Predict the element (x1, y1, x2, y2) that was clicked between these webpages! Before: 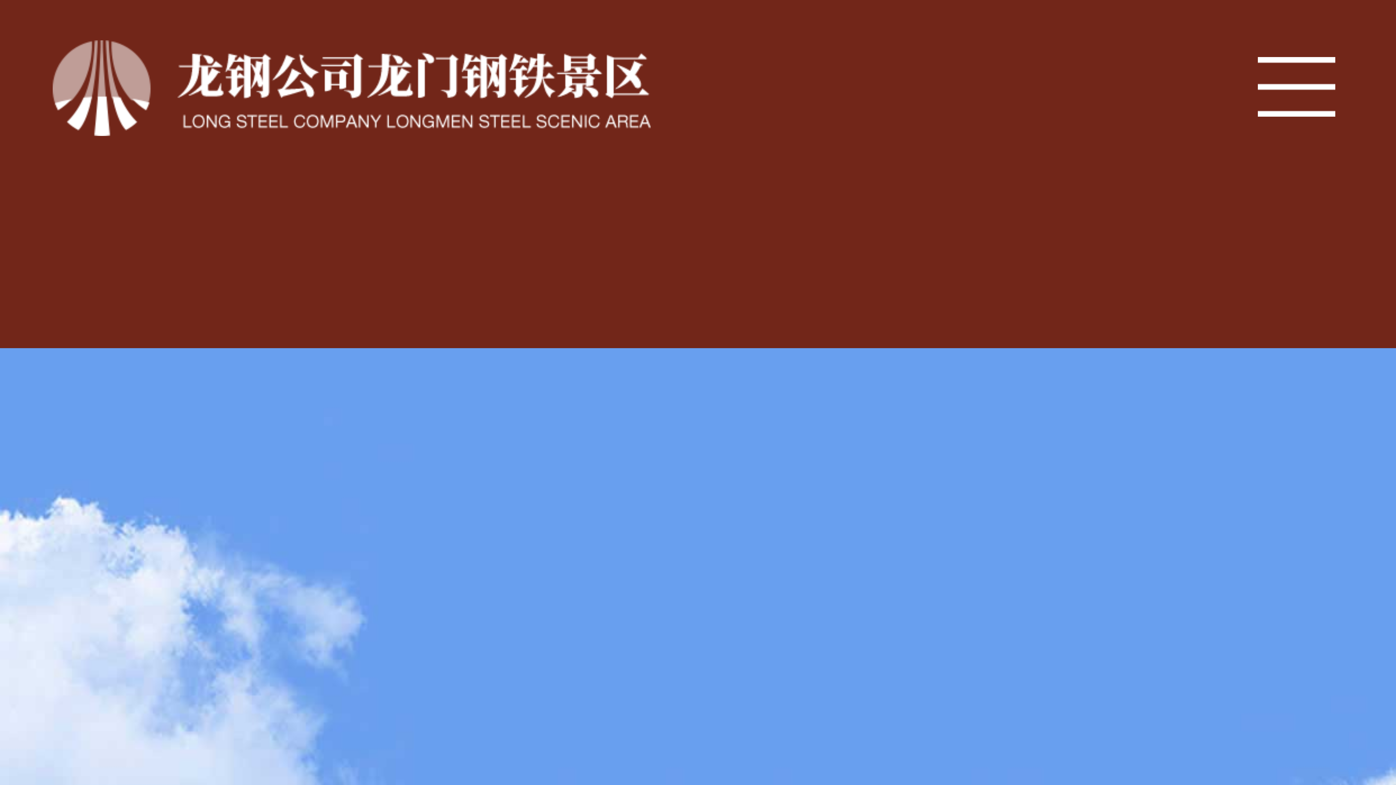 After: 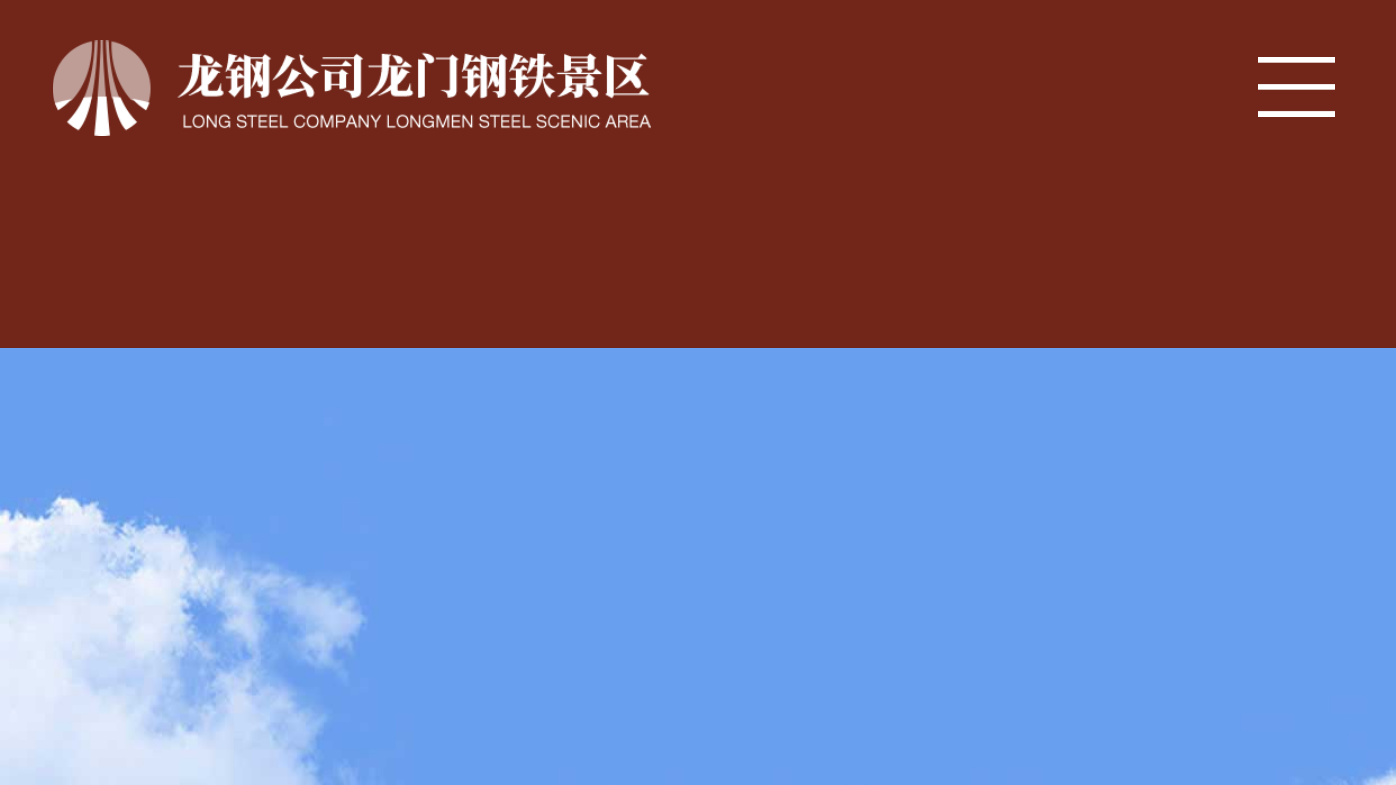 Action: bbox: (52, 132, 650, 137)